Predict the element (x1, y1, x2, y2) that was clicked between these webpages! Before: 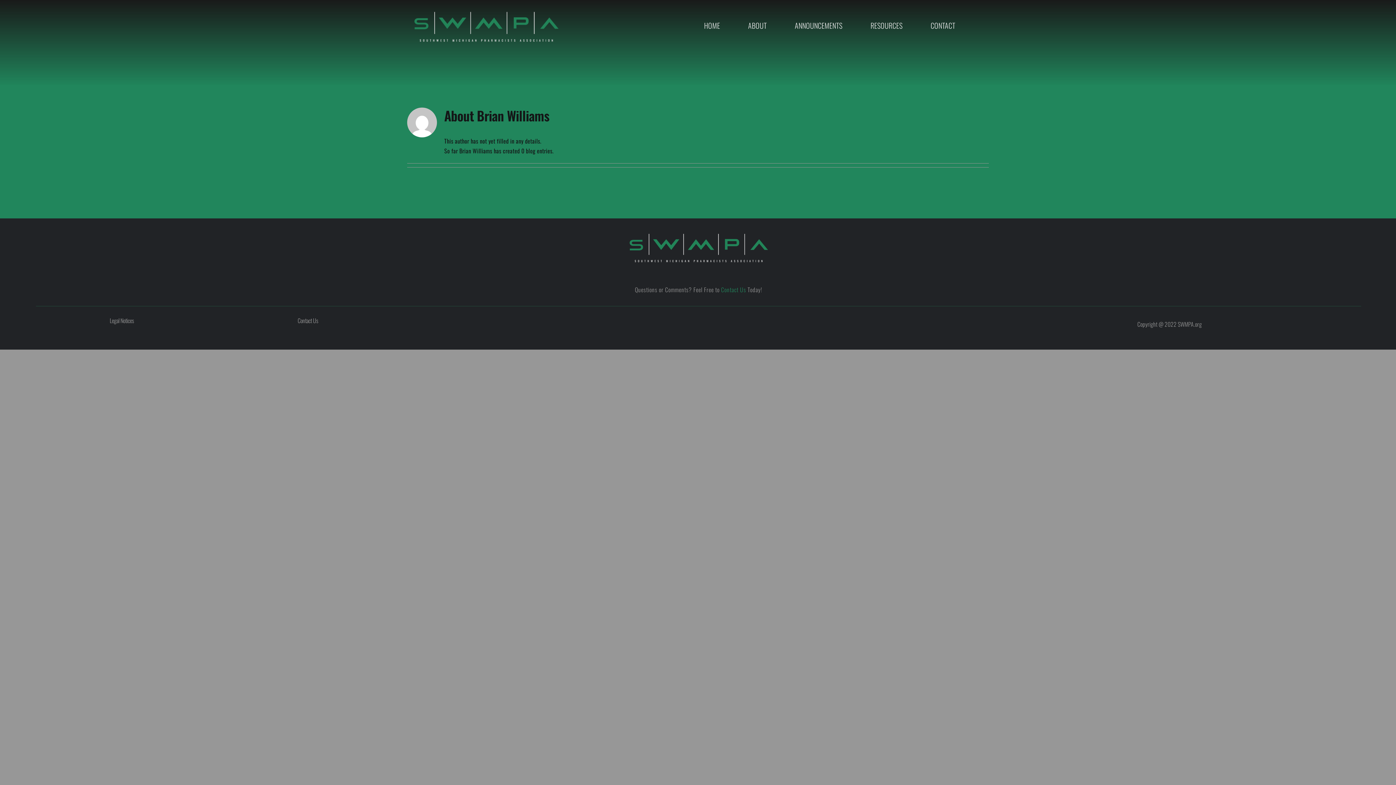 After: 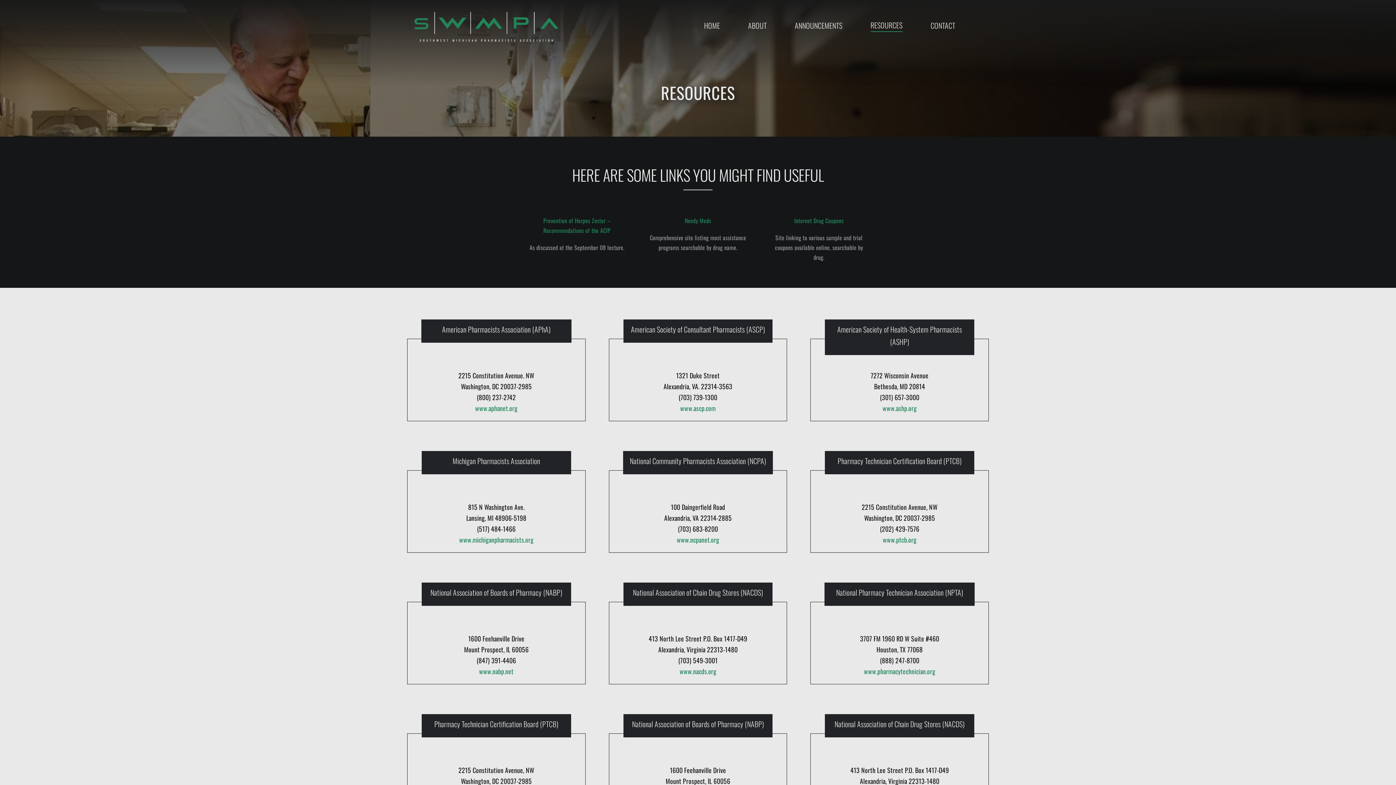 Action: label: RESOURCES bbox: (870, 19, 902, 31)